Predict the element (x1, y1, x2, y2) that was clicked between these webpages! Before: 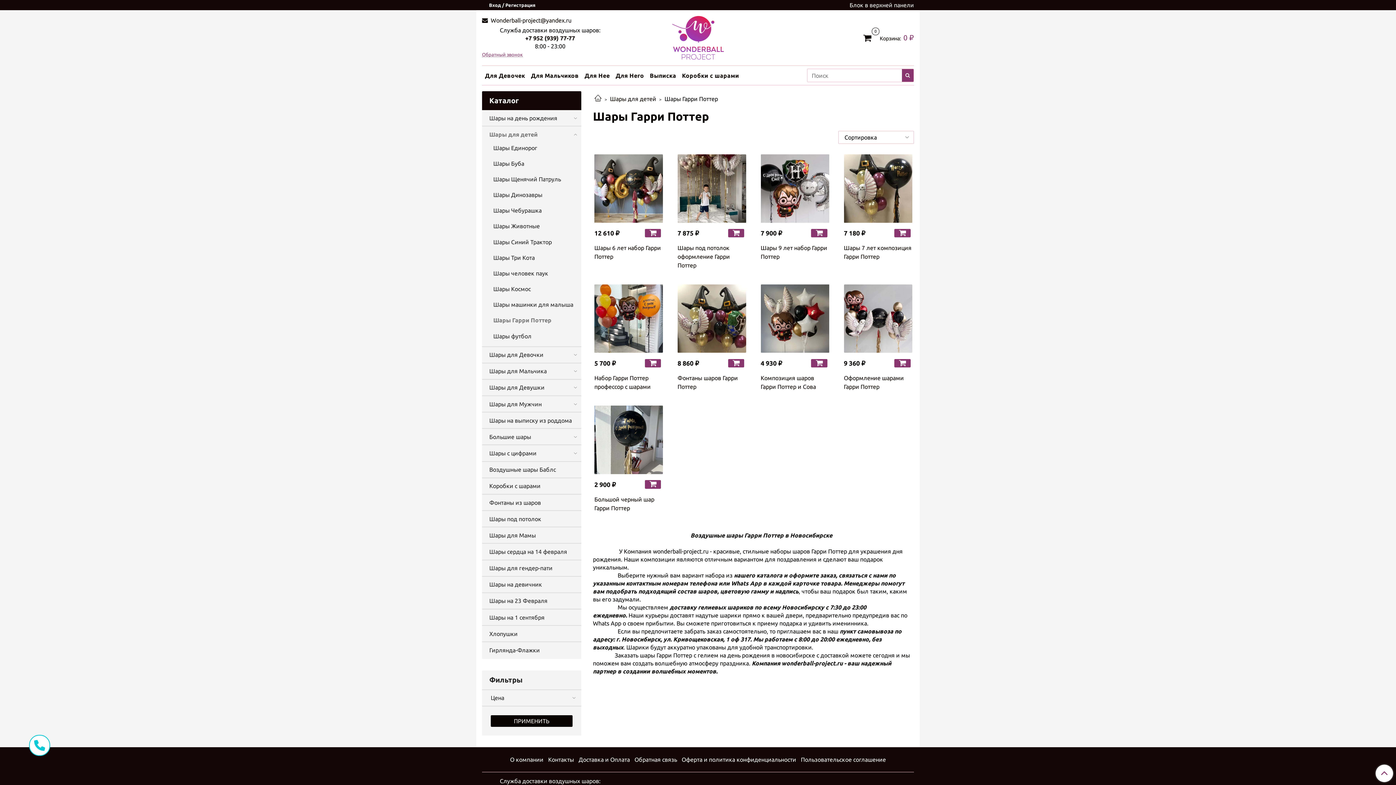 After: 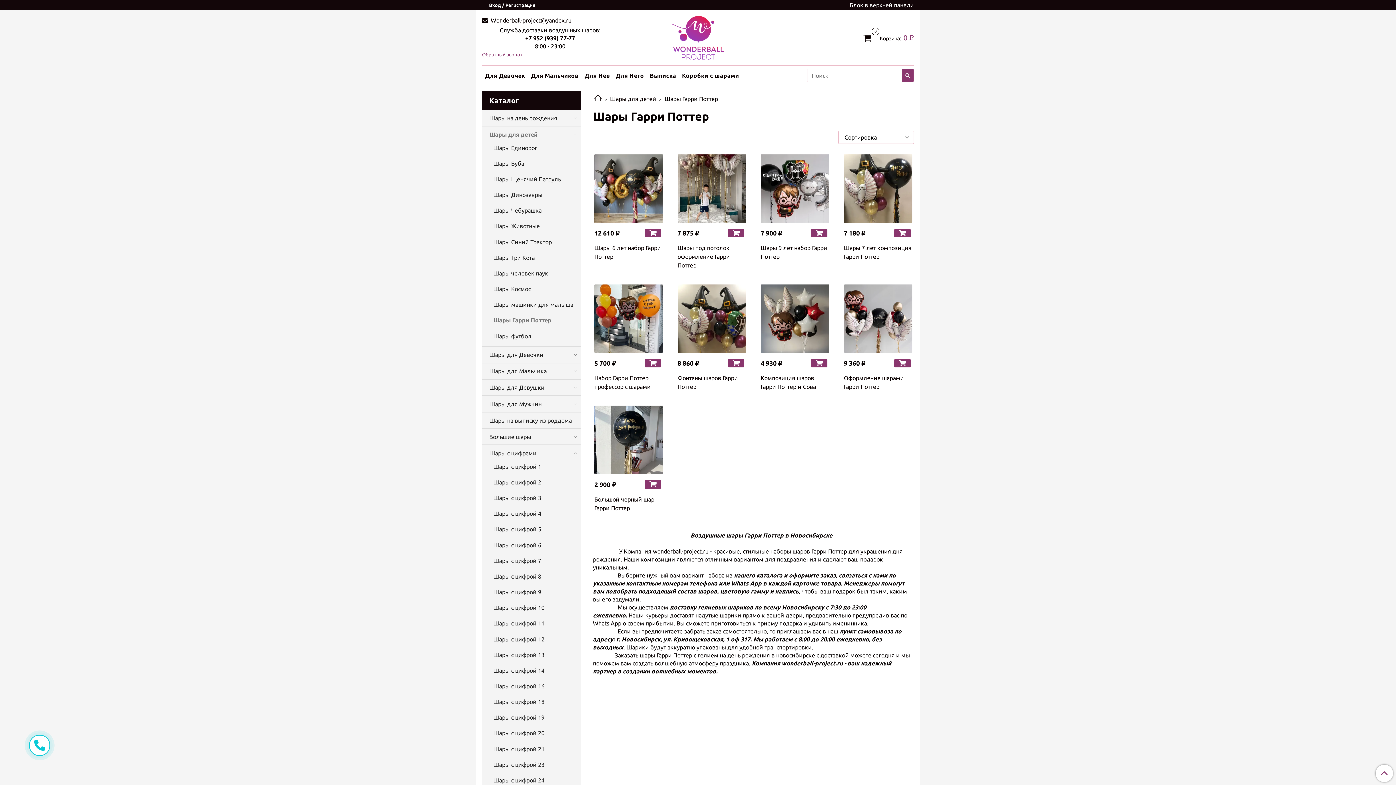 Action: bbox: (572, 450, 578, 456)